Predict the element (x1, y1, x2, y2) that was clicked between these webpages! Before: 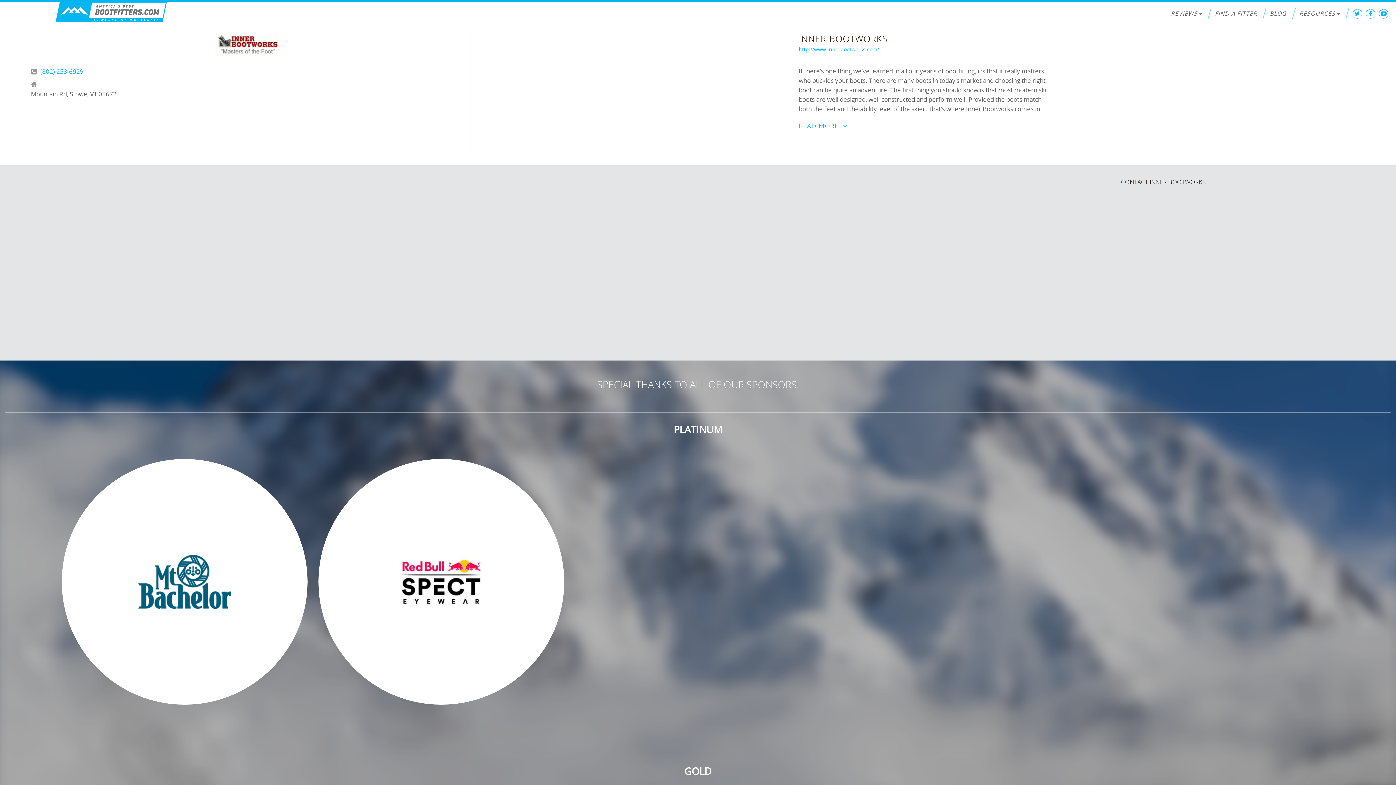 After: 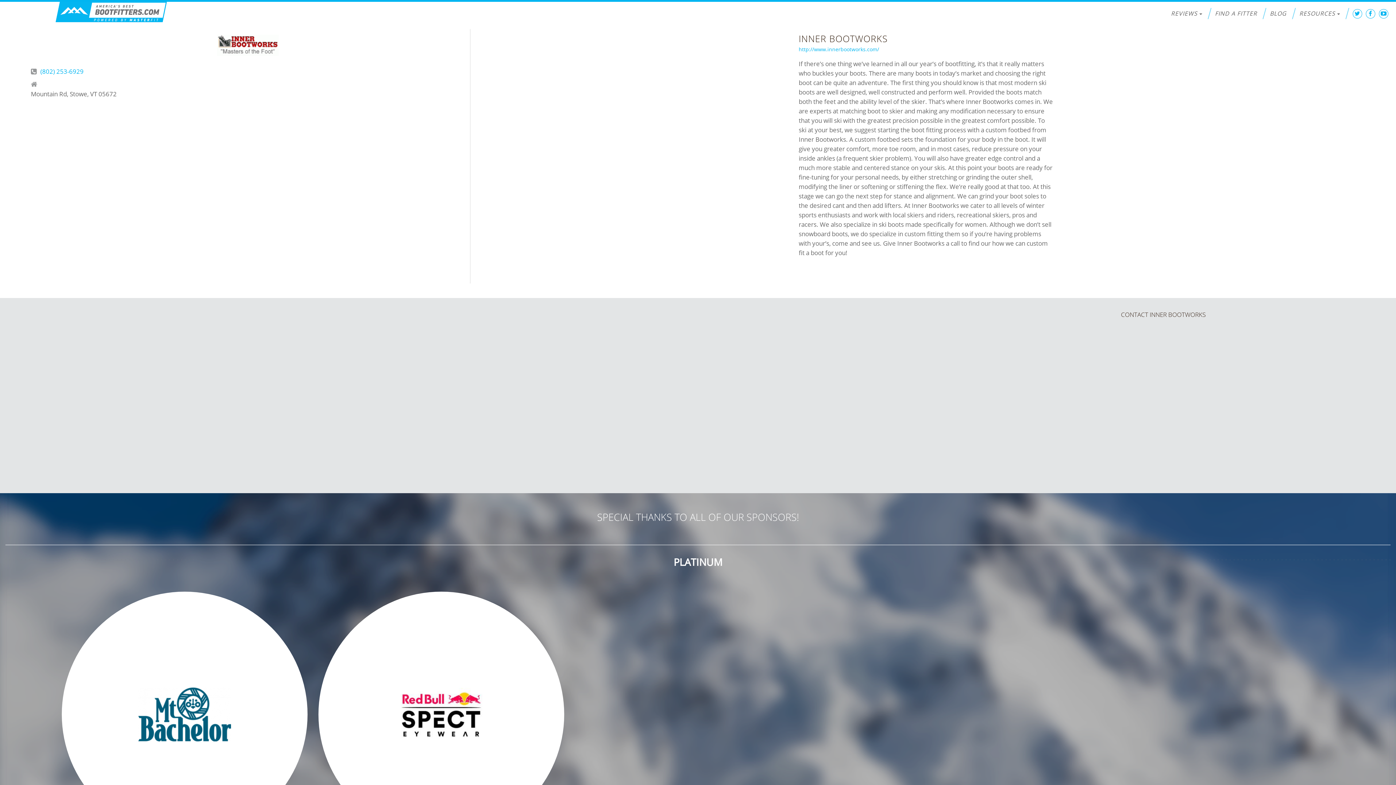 Action: bbox: (798, 121, 848, 130) label: READ MORE